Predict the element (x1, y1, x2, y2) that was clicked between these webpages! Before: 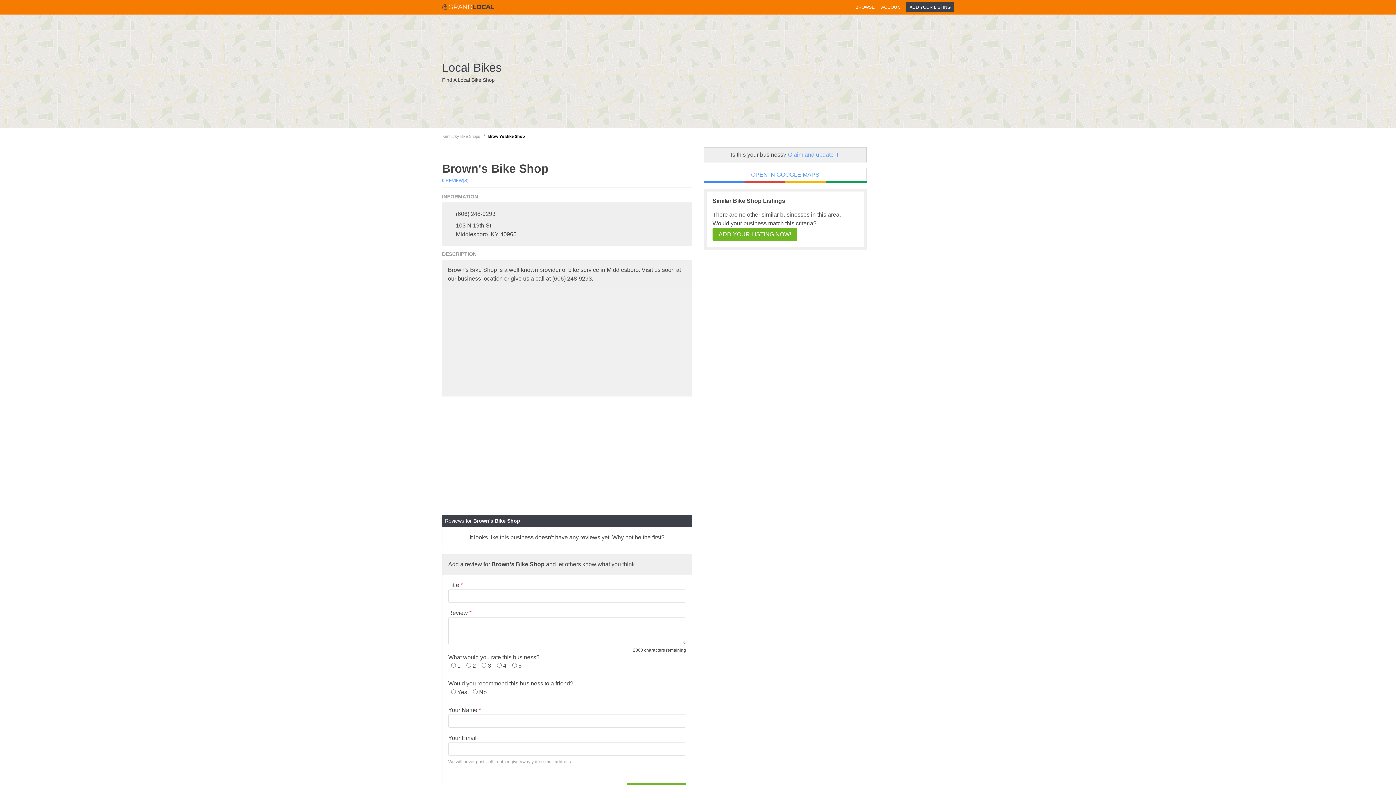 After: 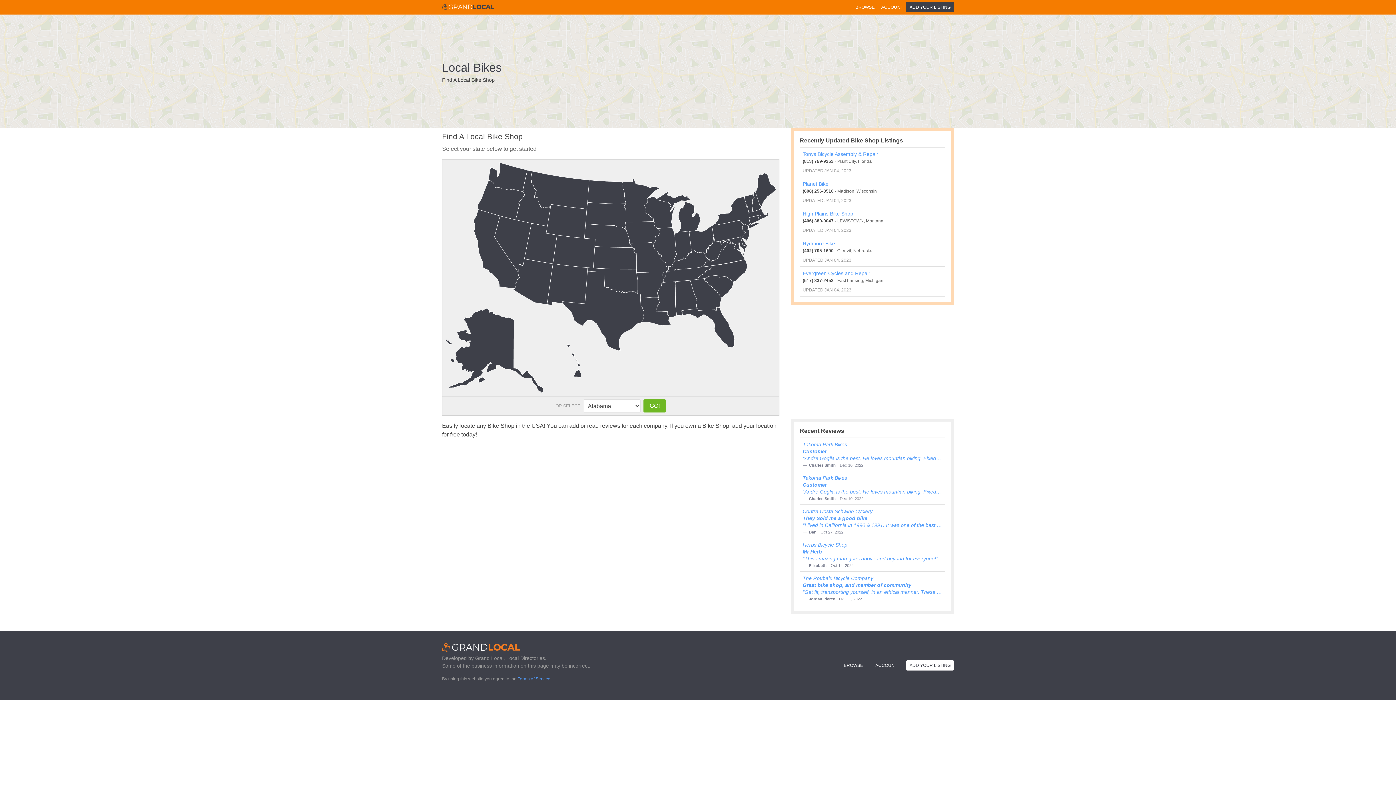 Action: label: Local Bikes bbox: (442, 60, 501, 74)